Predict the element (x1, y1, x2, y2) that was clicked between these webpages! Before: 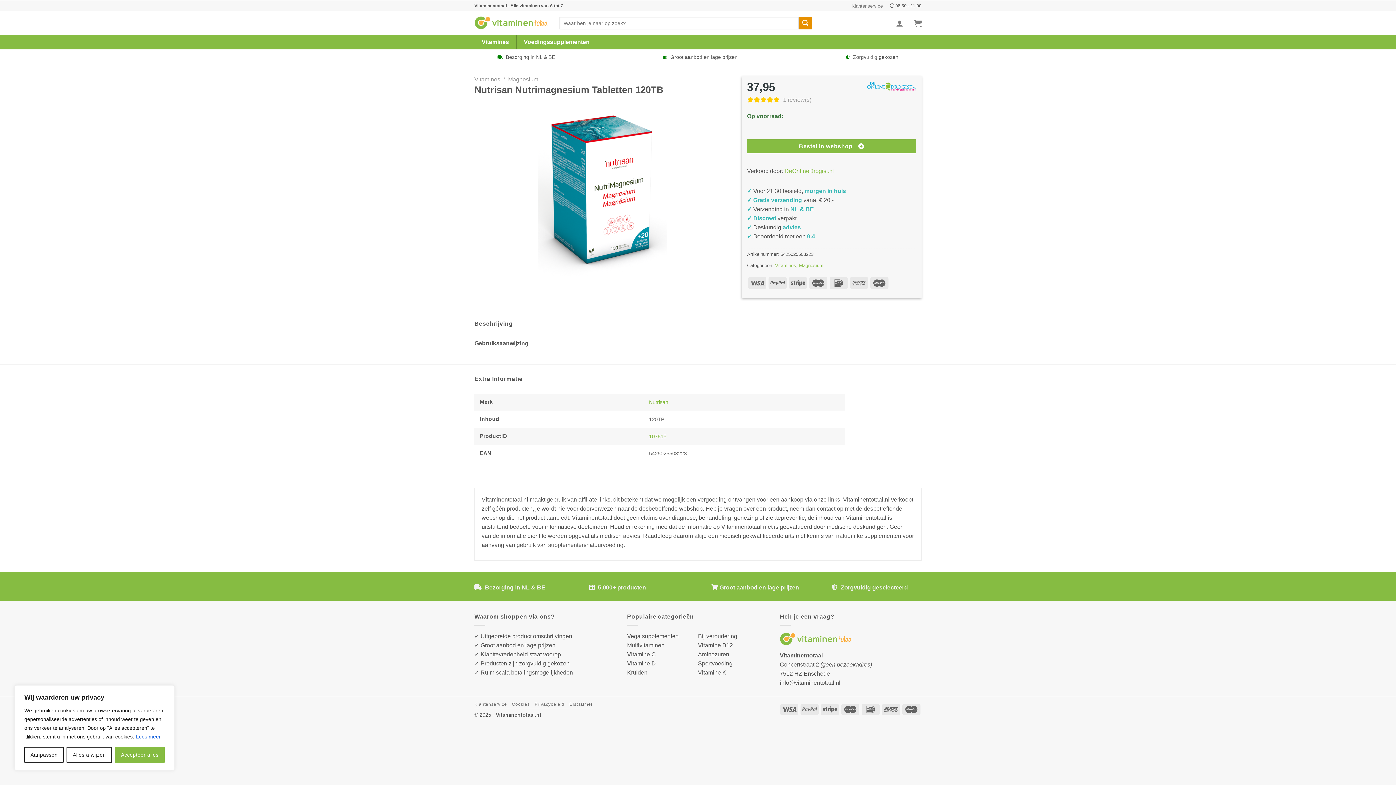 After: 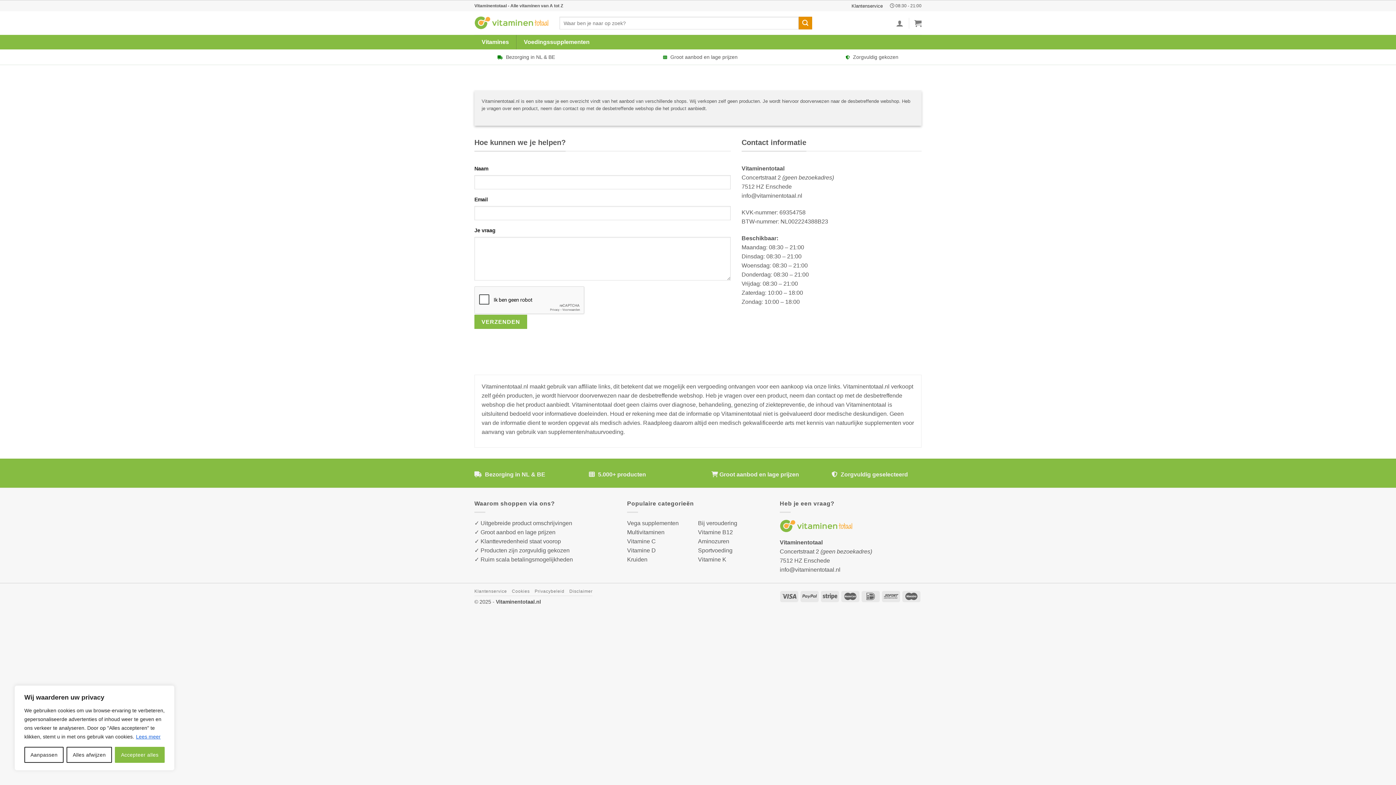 Action: label: Klantenservice bbox: (851, 1, 883, 10)